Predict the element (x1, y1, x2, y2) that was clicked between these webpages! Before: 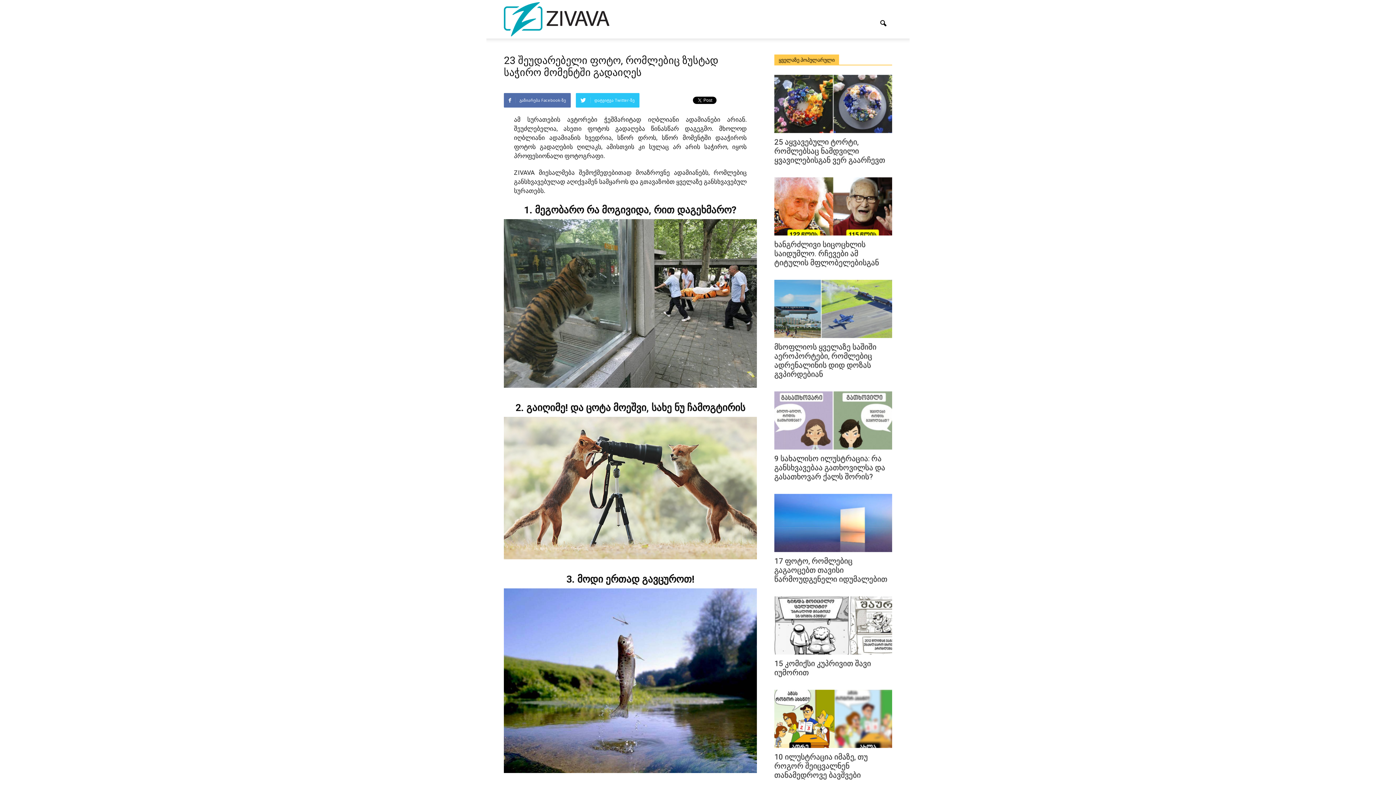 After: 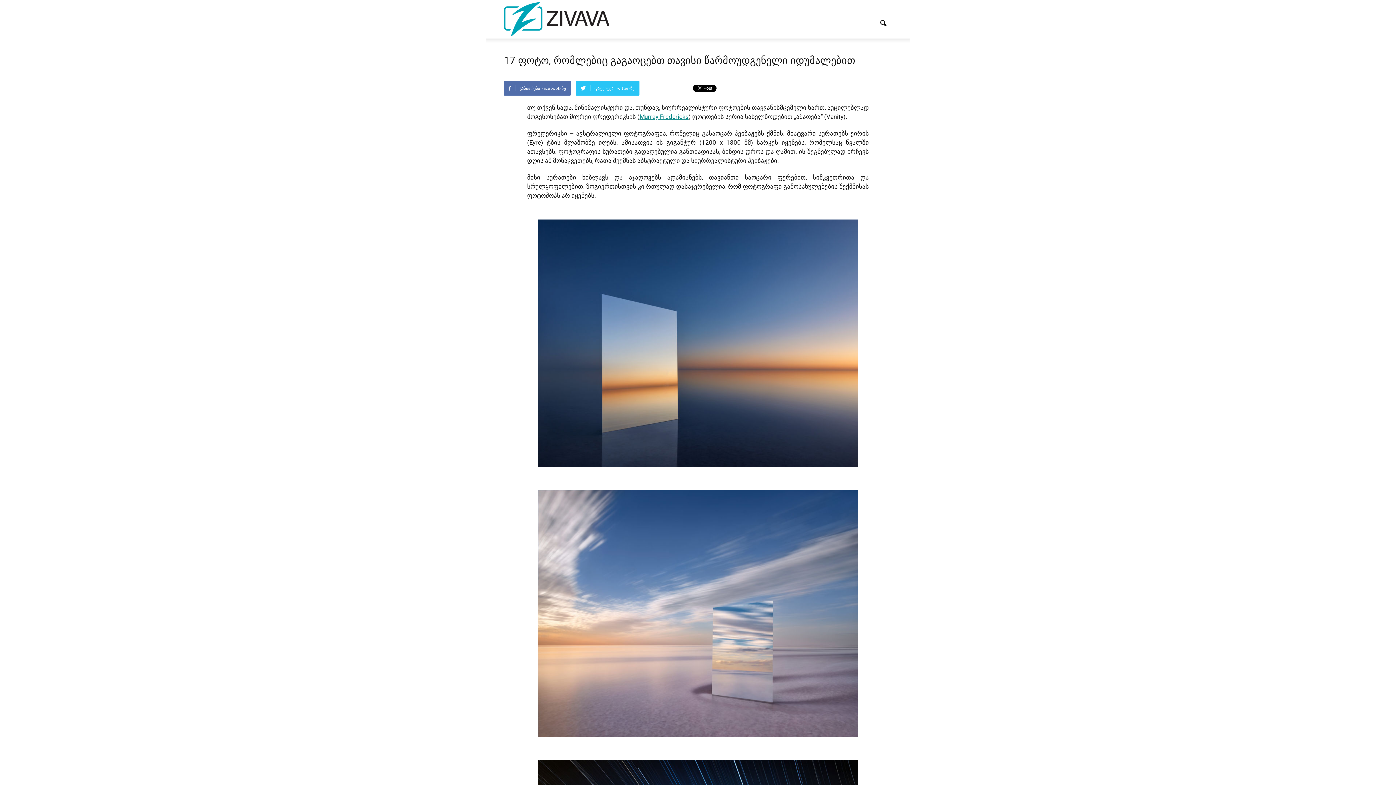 Action: bbox: (774, 494, 892, 552)